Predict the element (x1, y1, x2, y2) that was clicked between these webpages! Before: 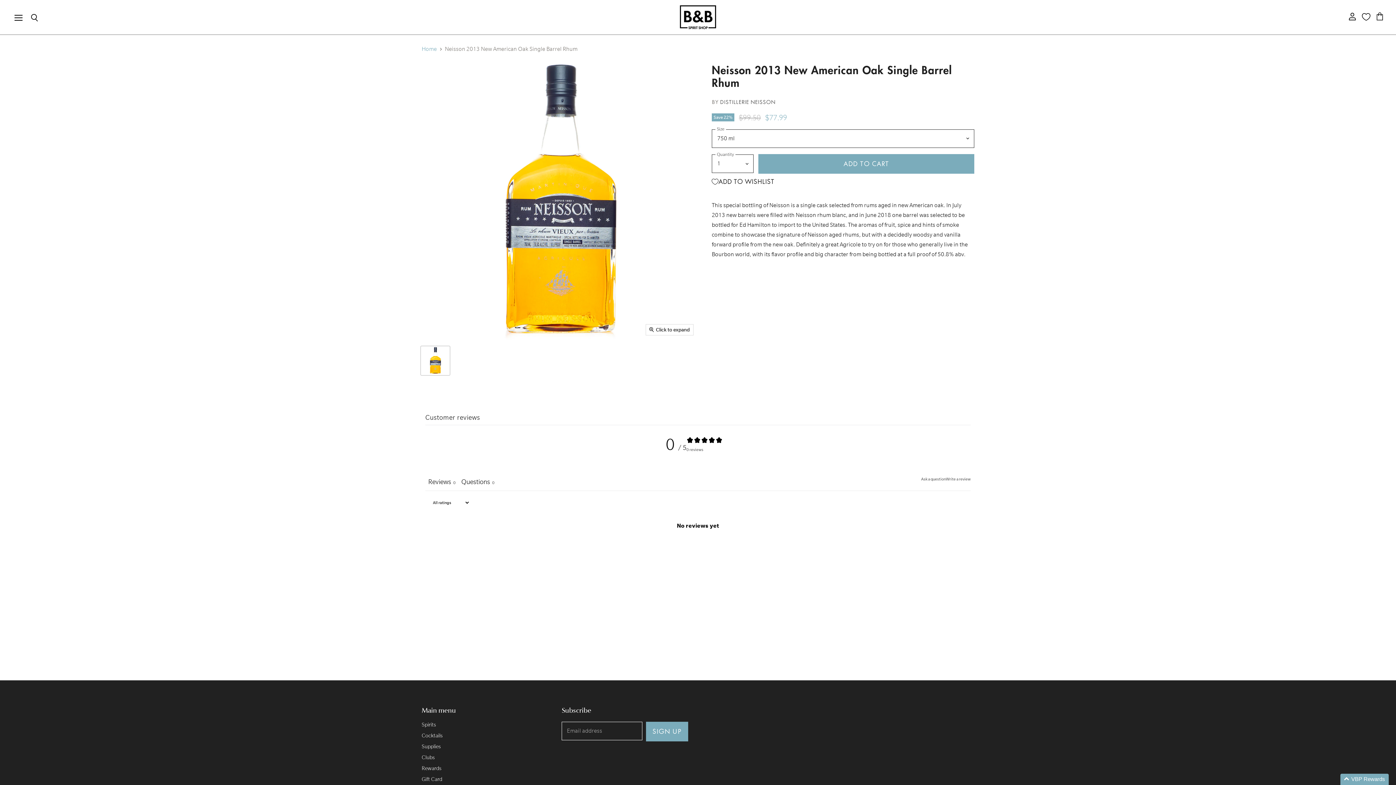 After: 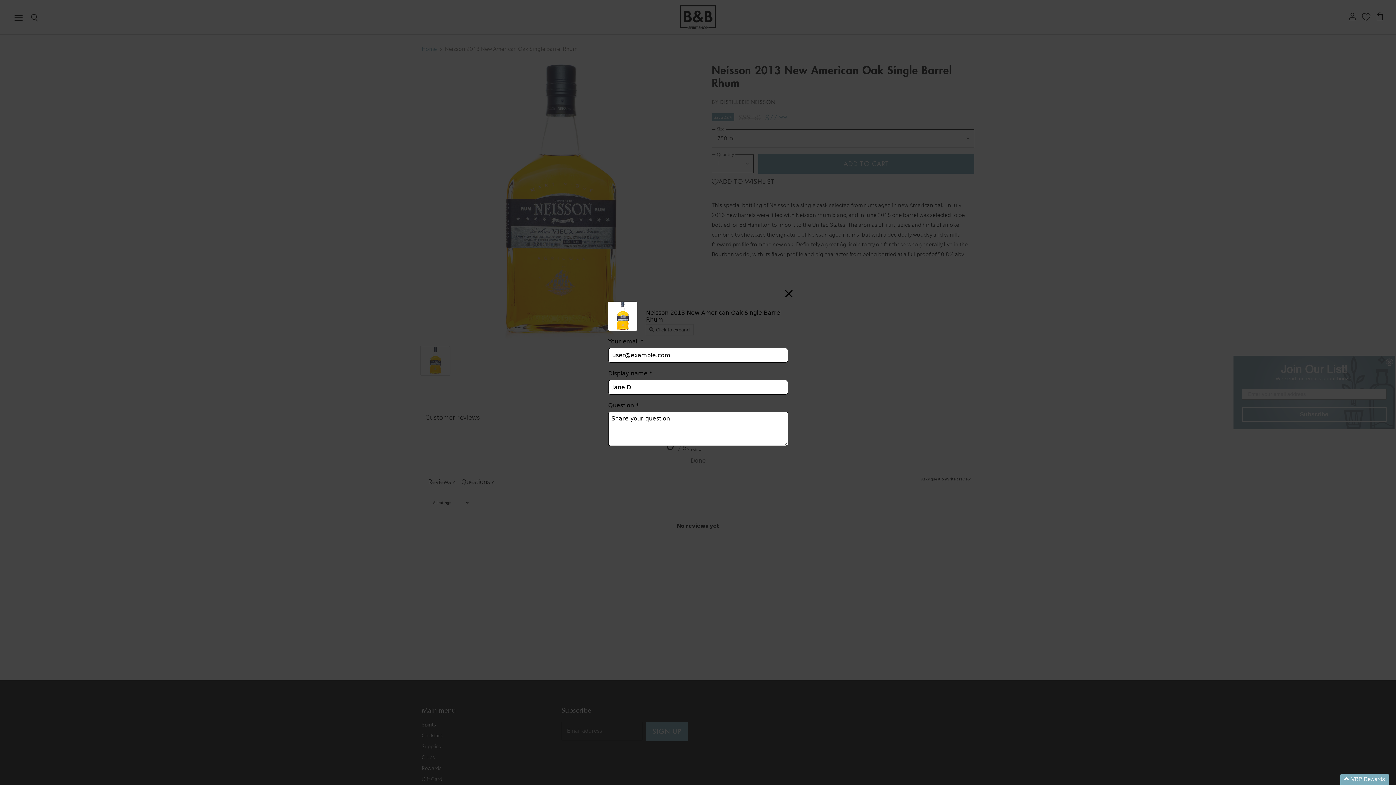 Action: bbox: (921, 475, 946, 483) label: Ask a question, opens in a new tab